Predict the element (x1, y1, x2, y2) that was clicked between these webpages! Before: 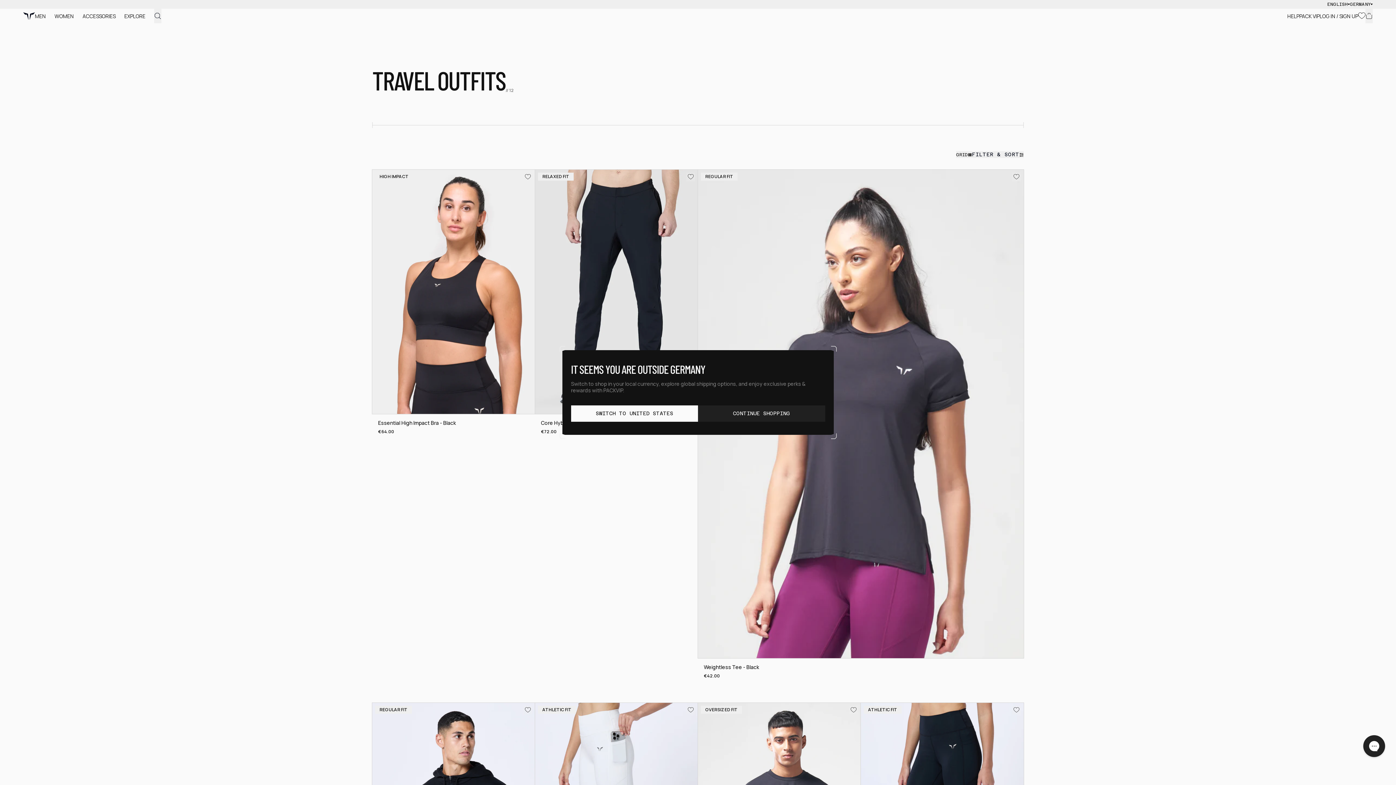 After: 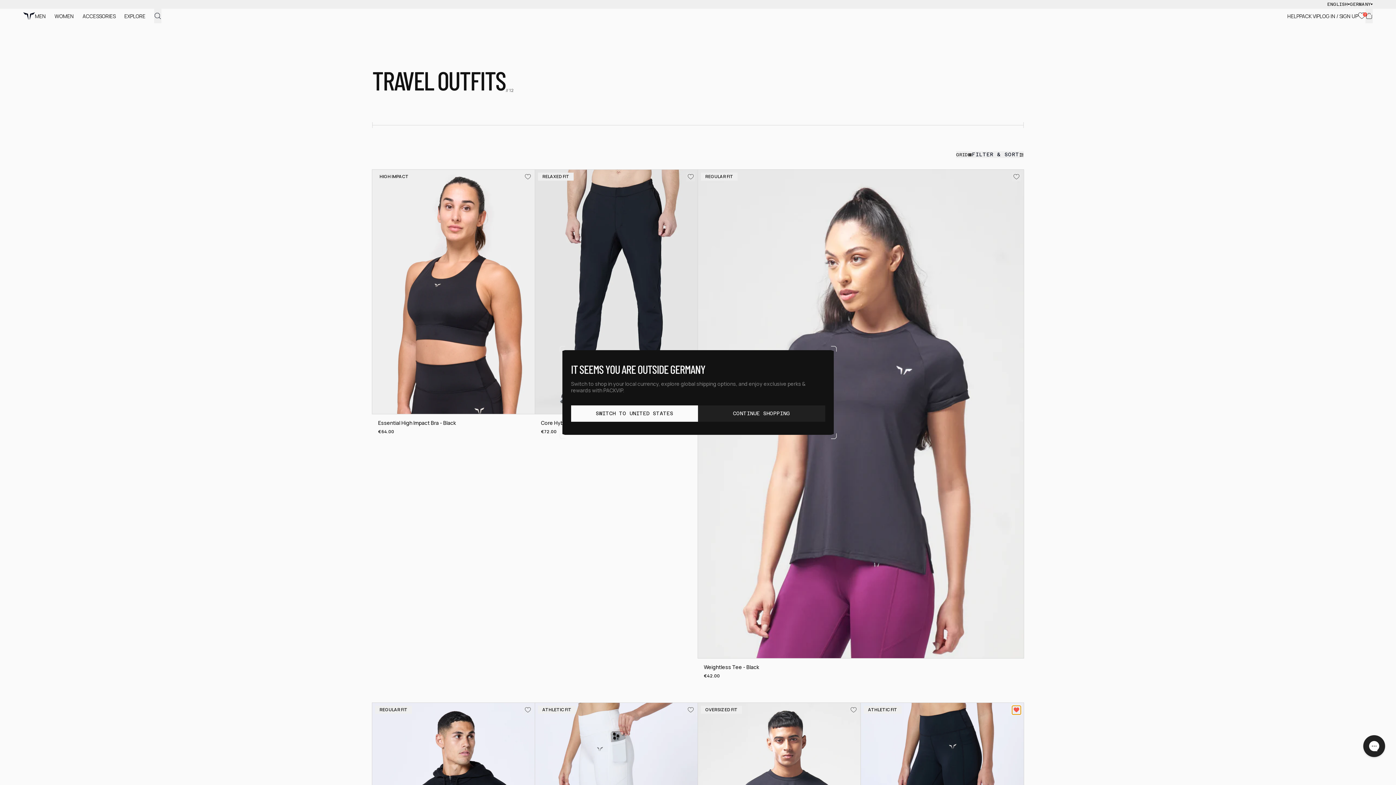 Action: bbox: (1012, 706, 1021, 714) label: Wish List